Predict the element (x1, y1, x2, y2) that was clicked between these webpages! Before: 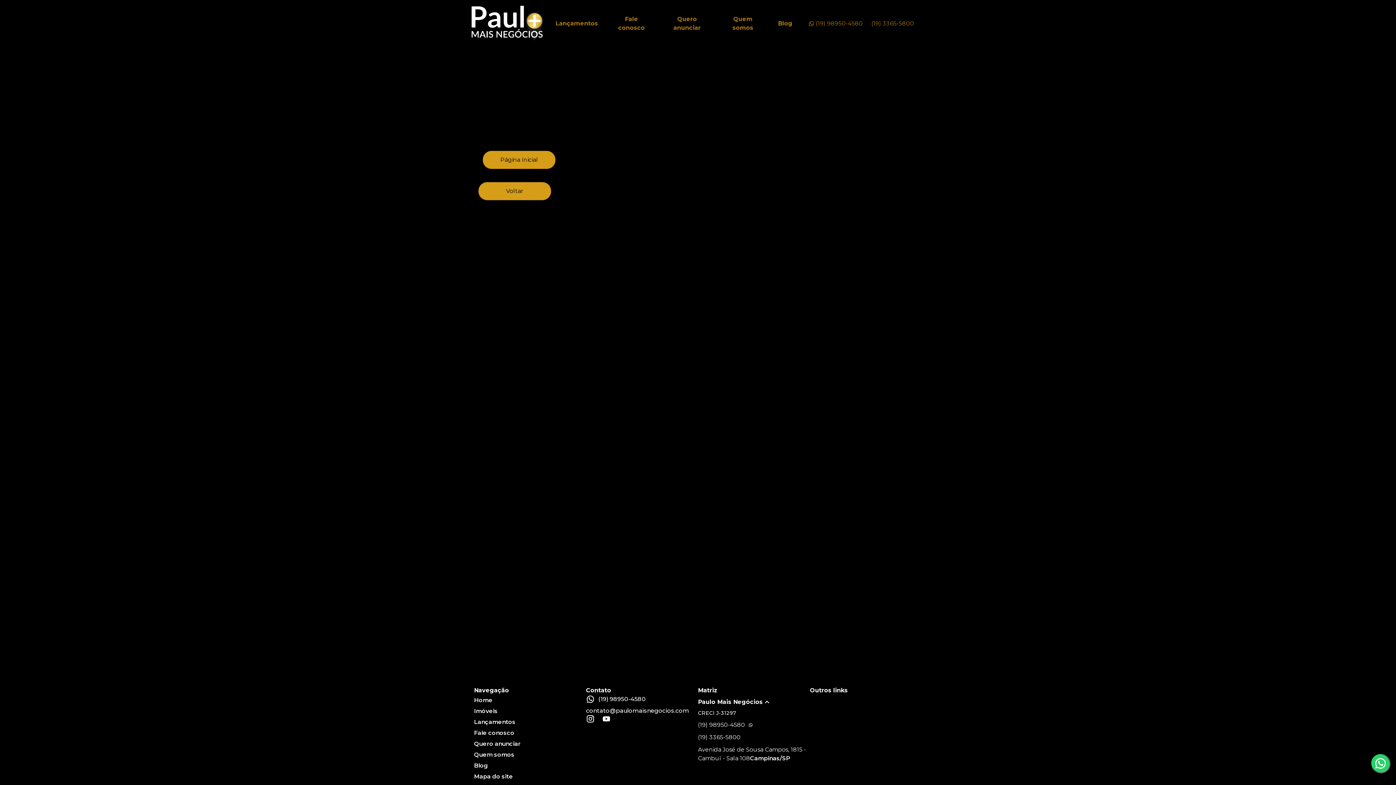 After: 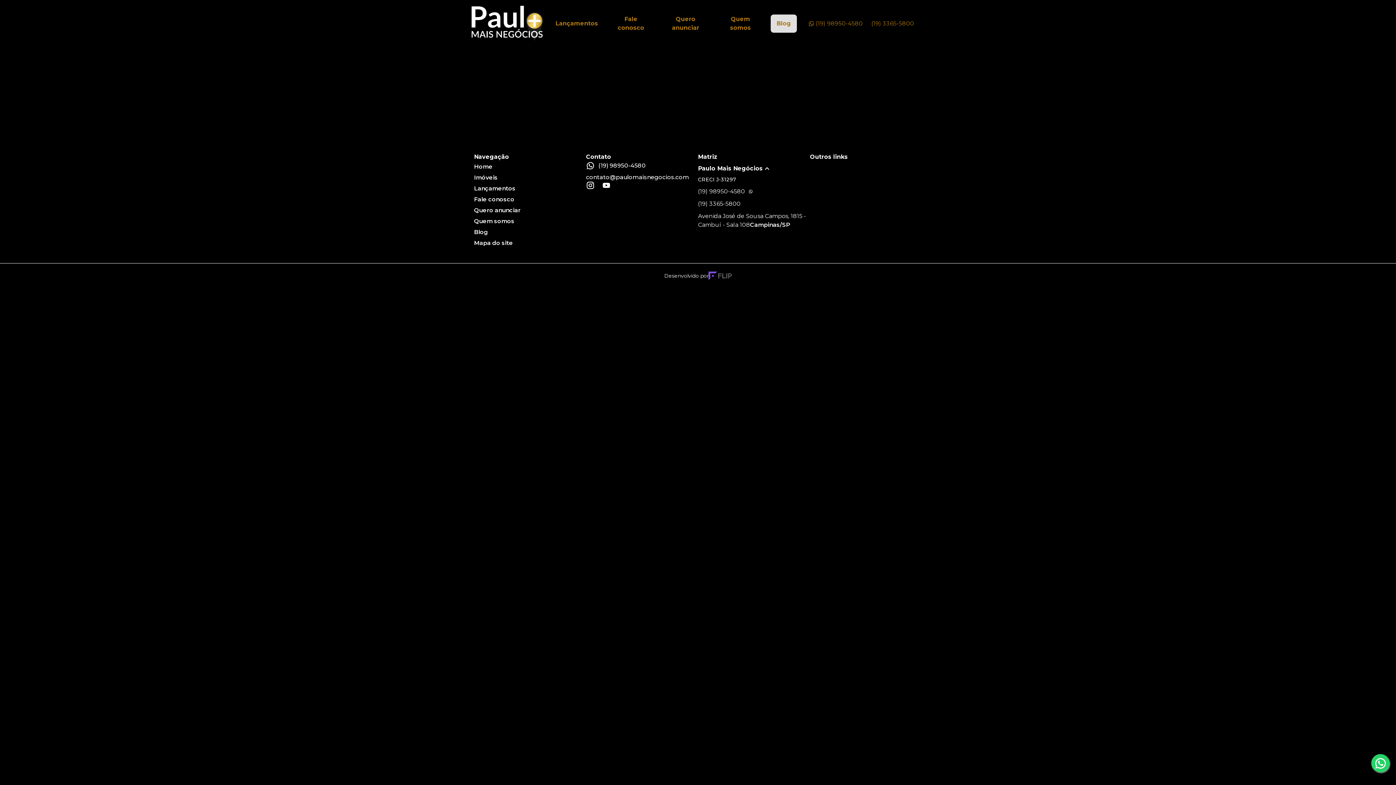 Action: label: Blog bbox: (474, 762, 488, 769)